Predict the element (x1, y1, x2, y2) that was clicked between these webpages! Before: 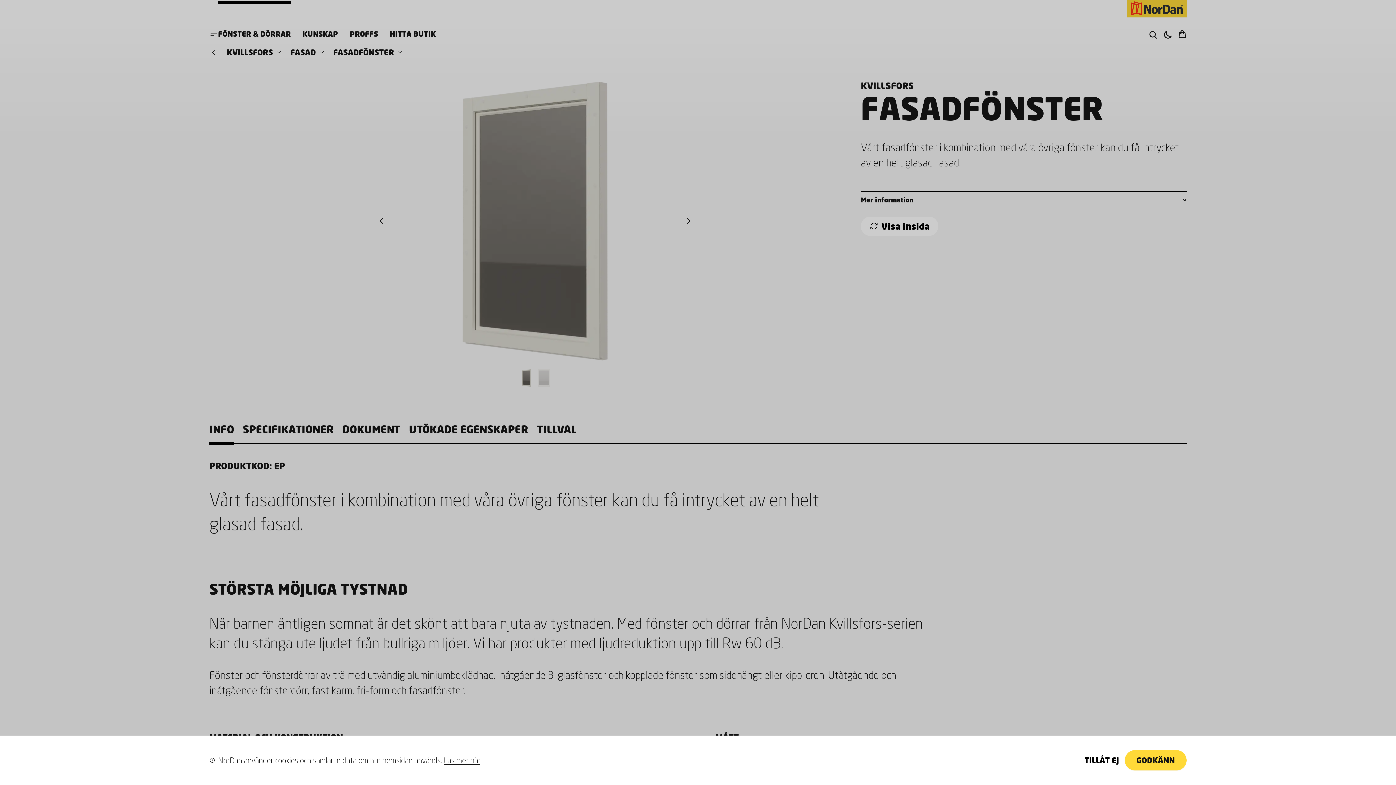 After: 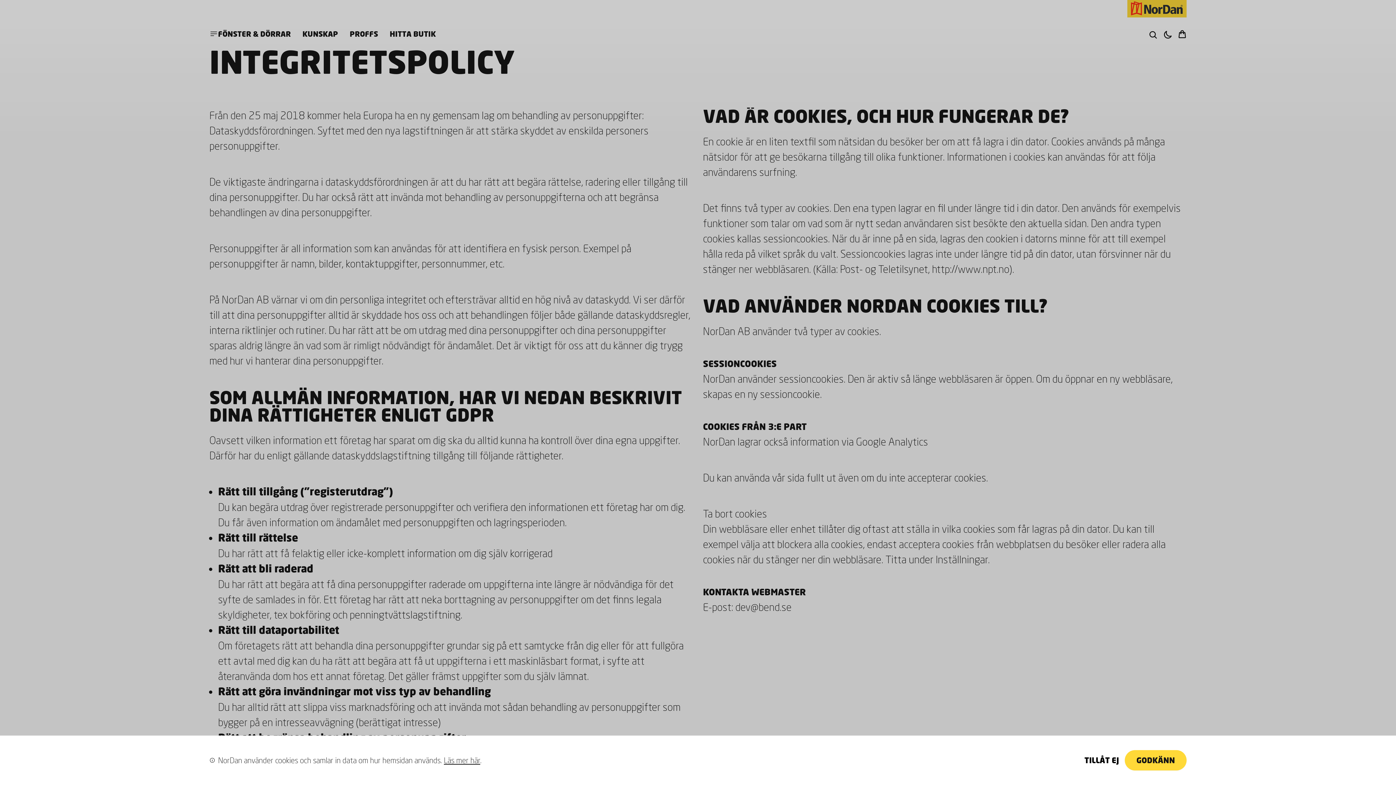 Action: label: Läs mer här bbox: (444, 756, 480, 765)